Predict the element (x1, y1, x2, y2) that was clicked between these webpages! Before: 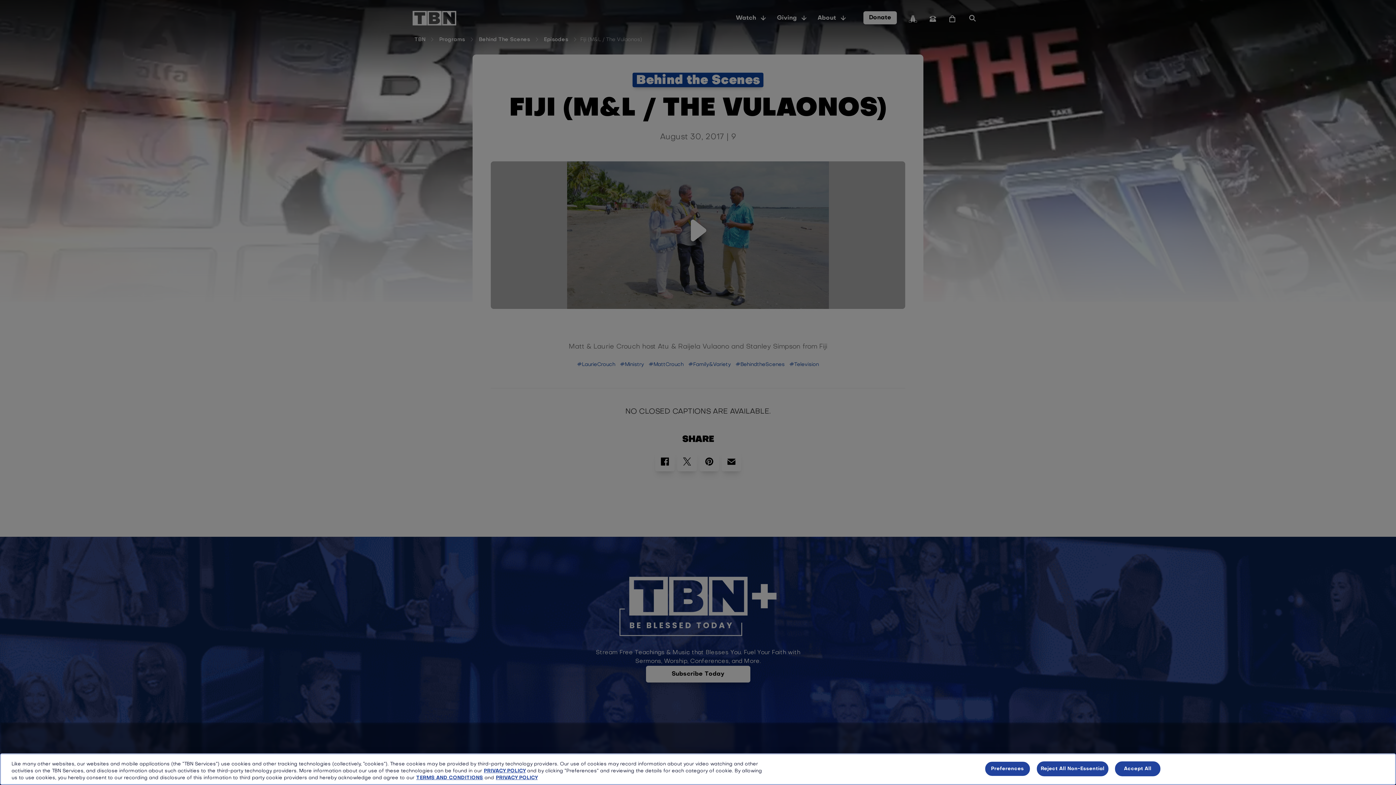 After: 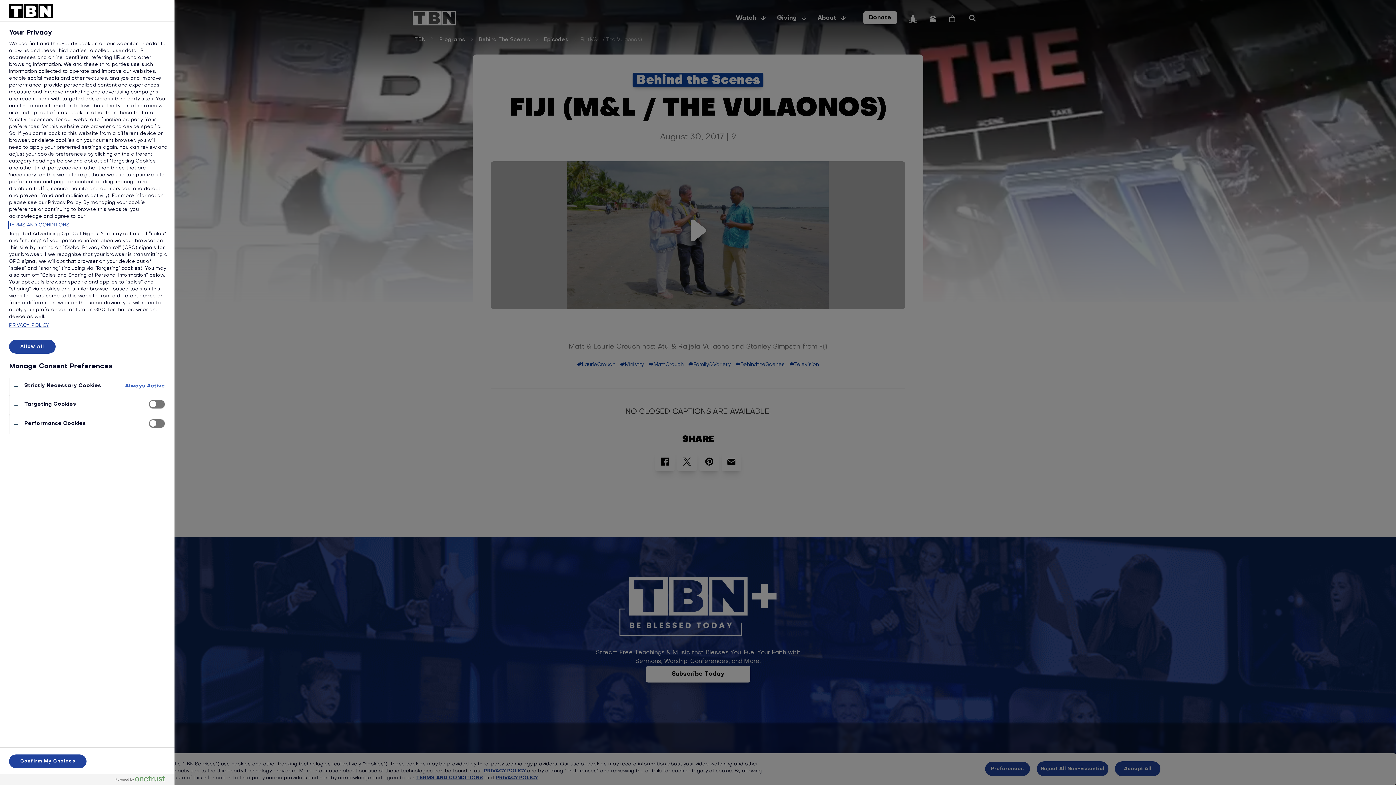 Action: label: Preferences bbox: (984, 761, 1030, 776)